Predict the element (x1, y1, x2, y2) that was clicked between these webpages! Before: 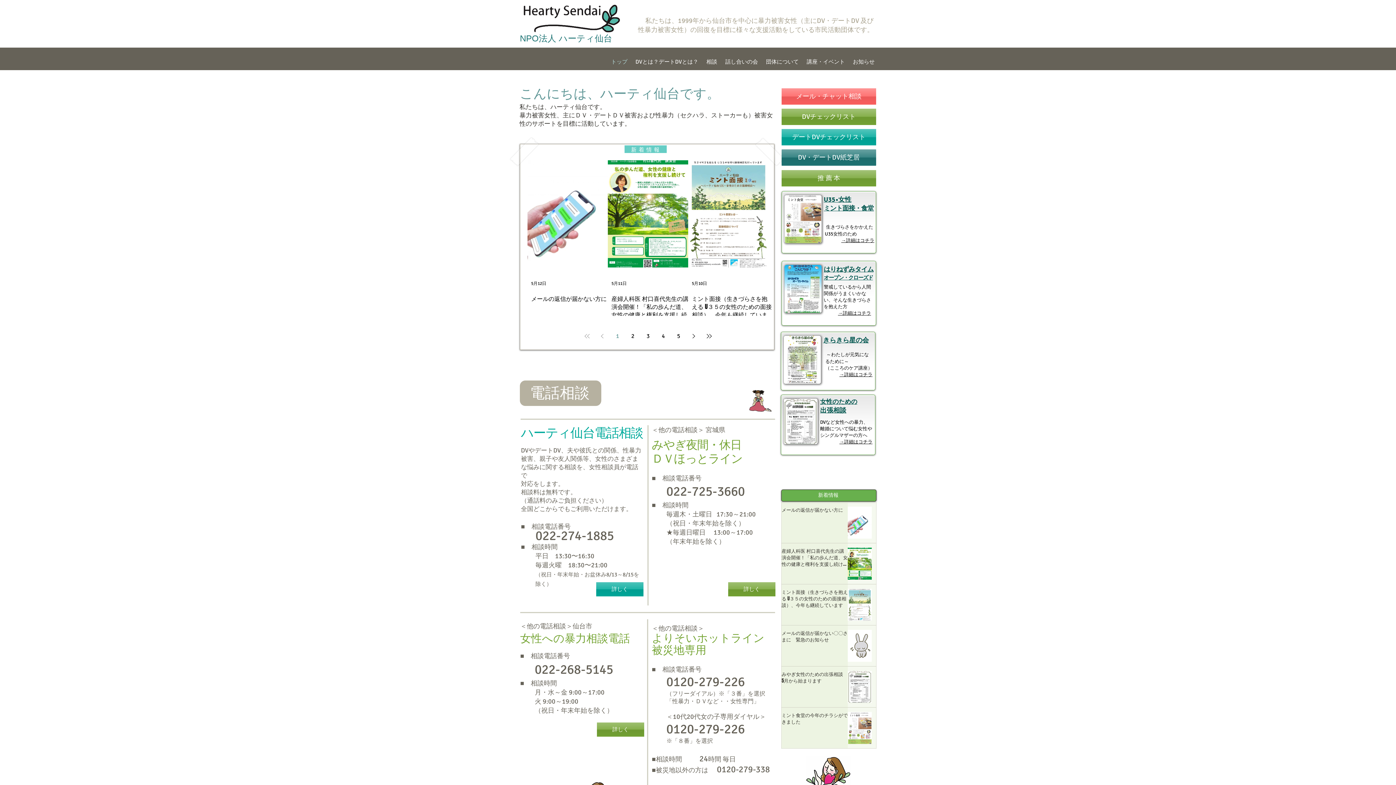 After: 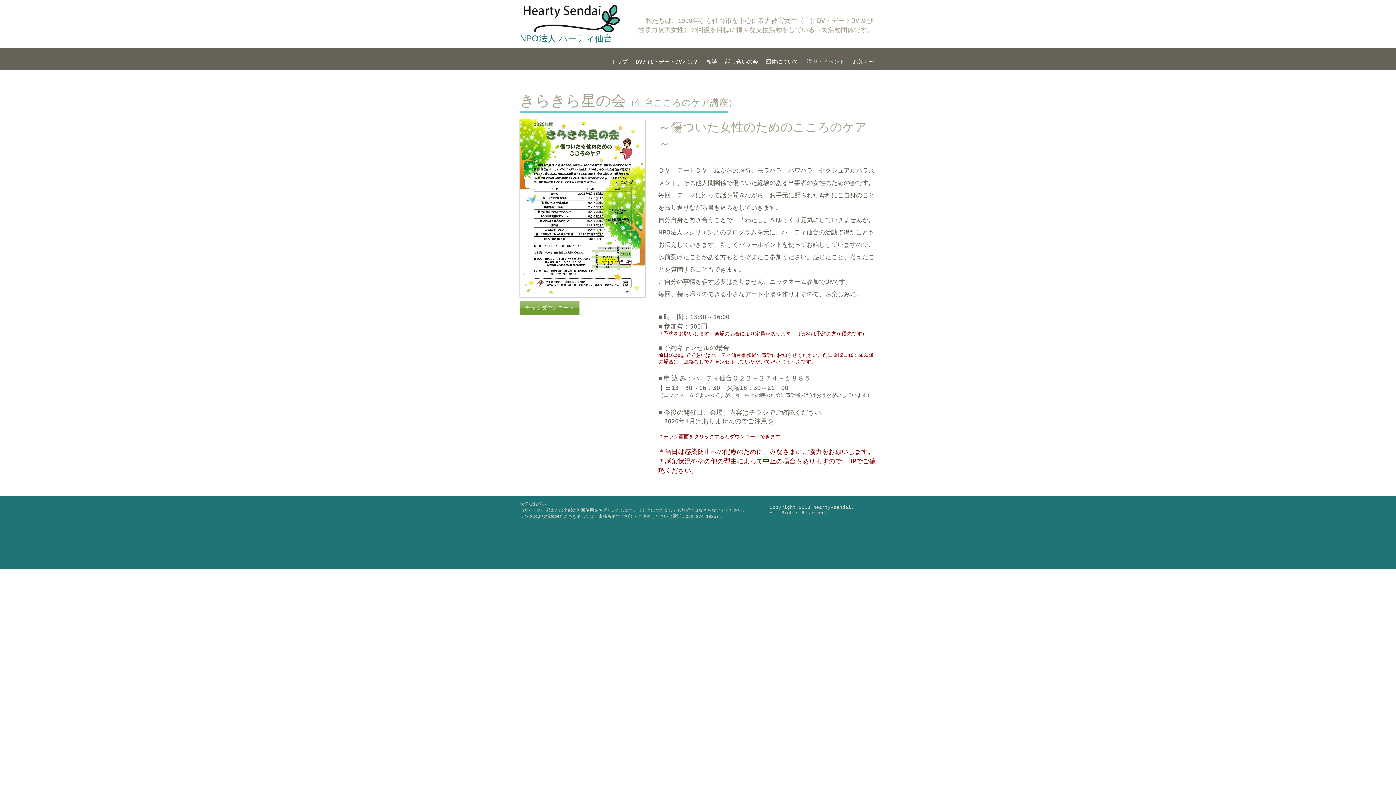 Action: bbox: (823, 336, 869, 344) label: きらきら星の会